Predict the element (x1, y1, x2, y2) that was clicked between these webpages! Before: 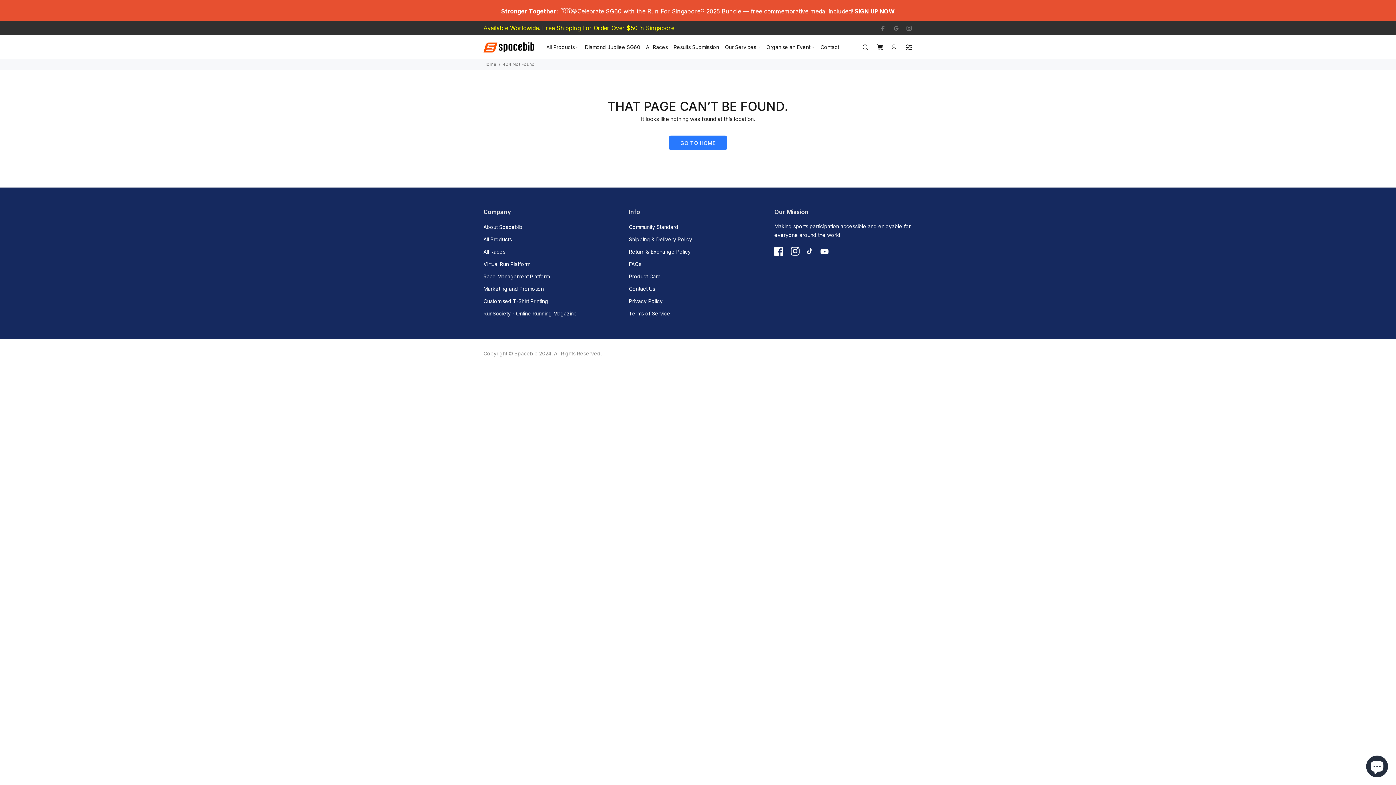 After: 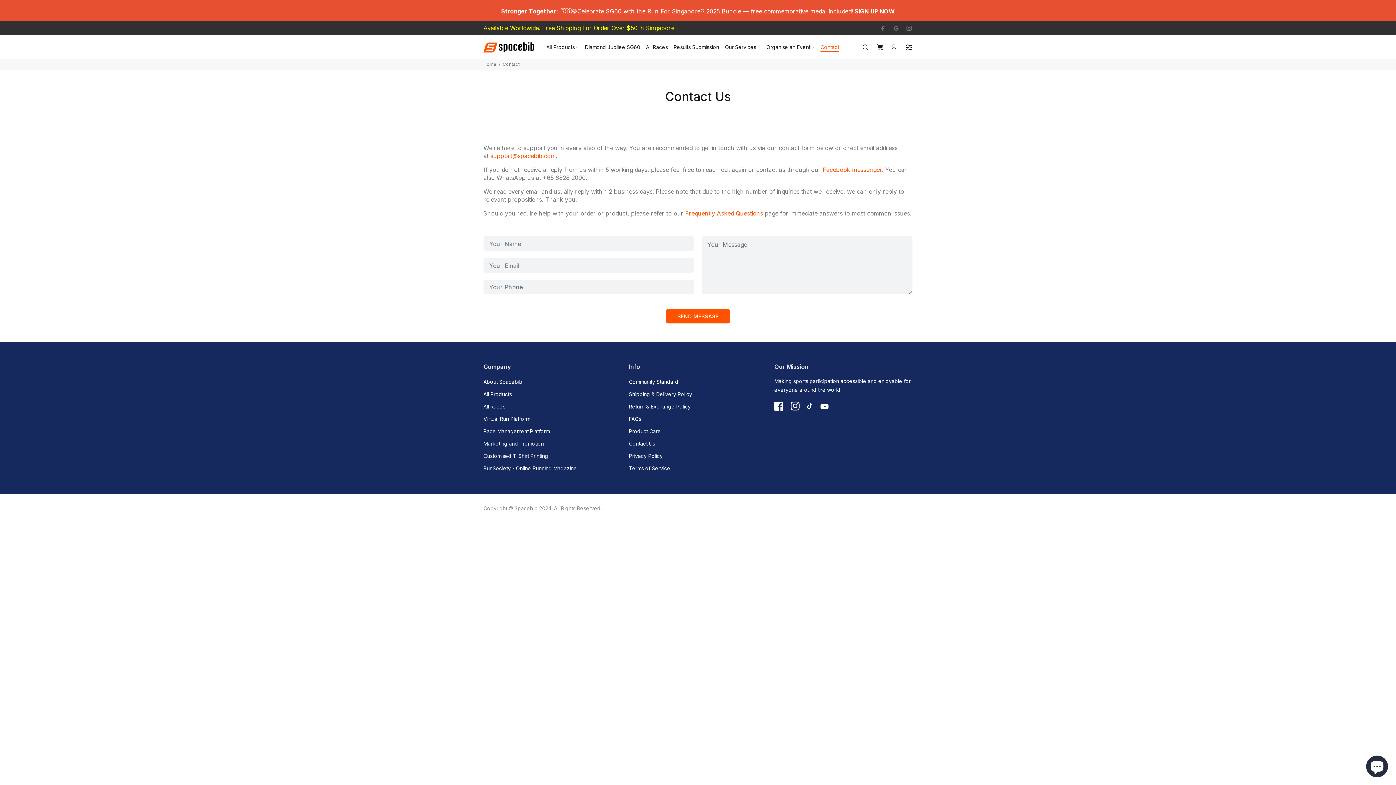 Action: bbox: (629, 282, 655, 295) label: Contact Us